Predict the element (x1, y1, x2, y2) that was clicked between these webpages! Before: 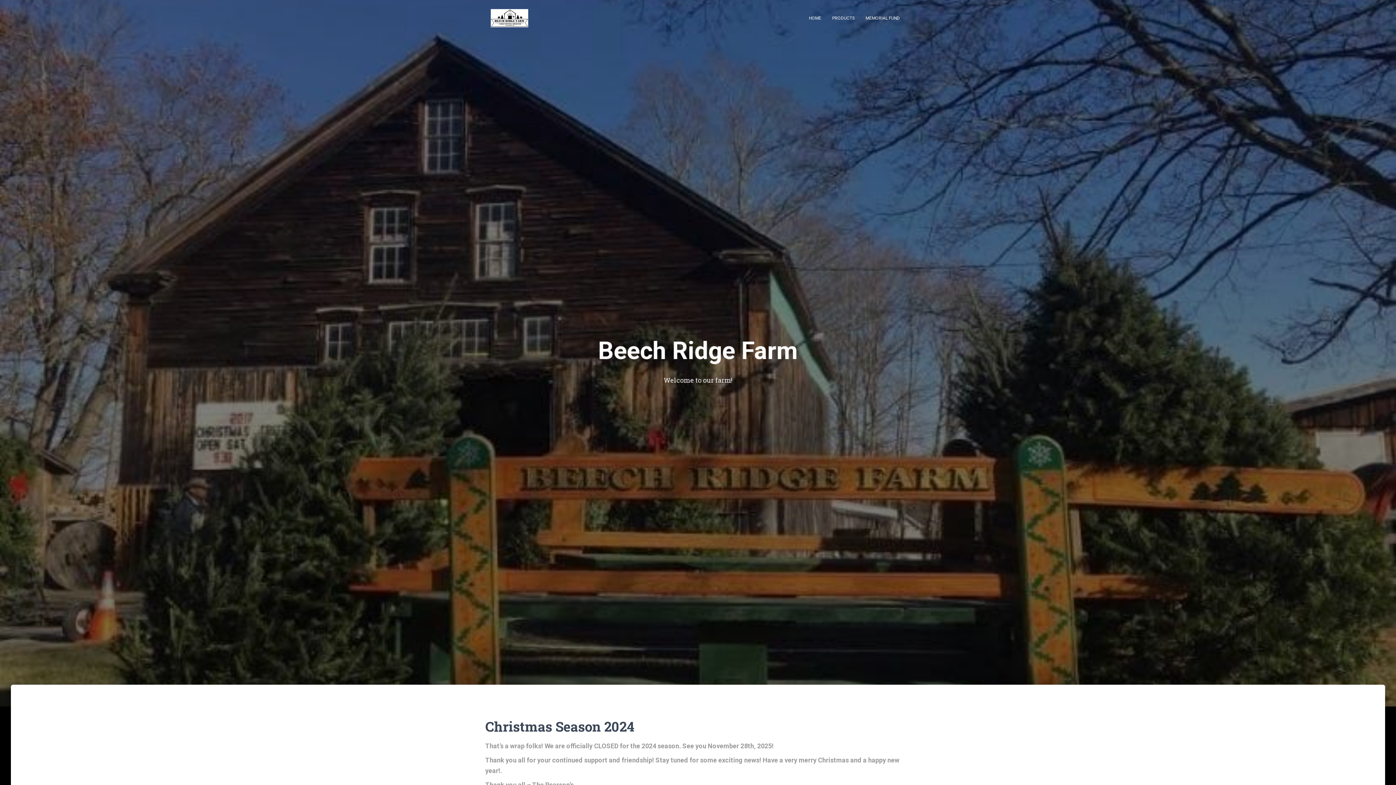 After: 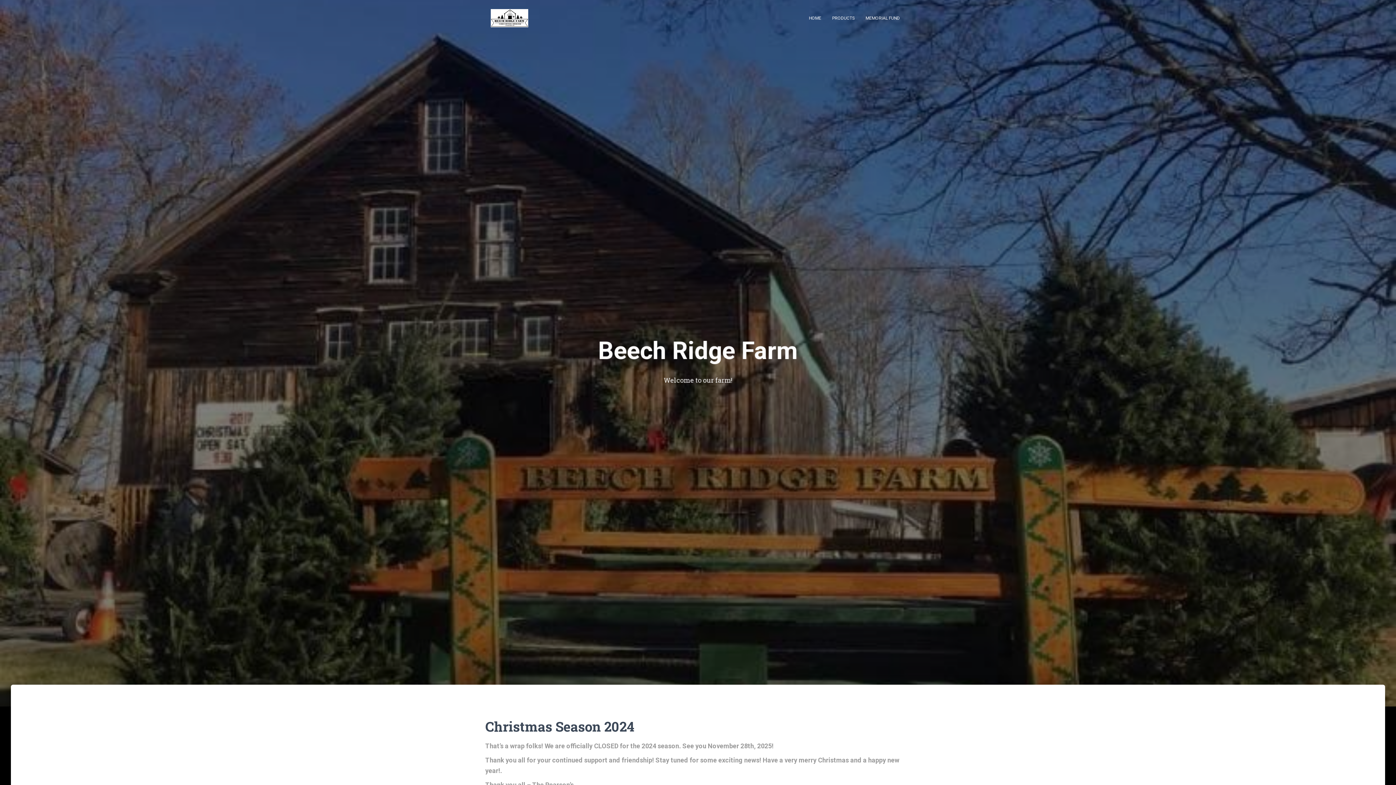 Action: bbox: (485, 9, 533, 27)